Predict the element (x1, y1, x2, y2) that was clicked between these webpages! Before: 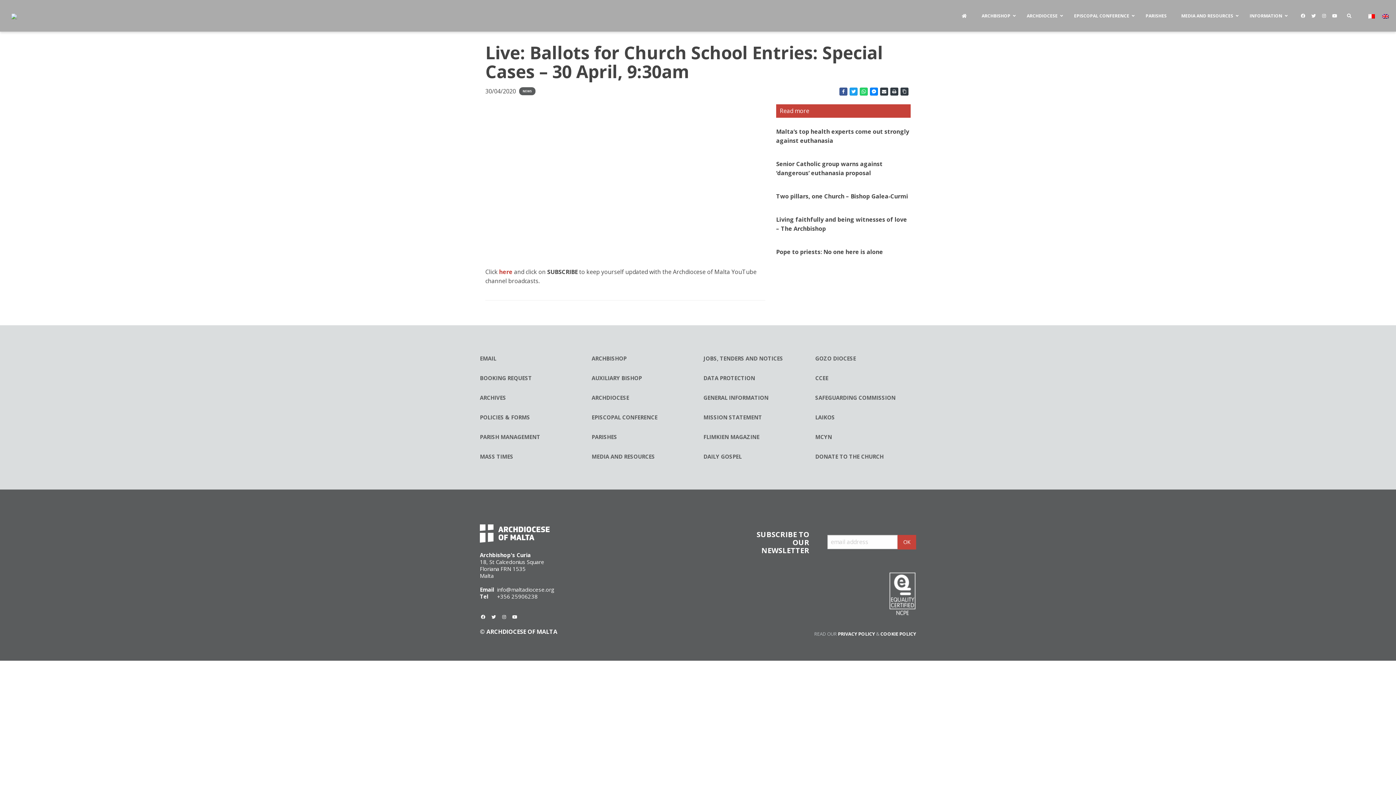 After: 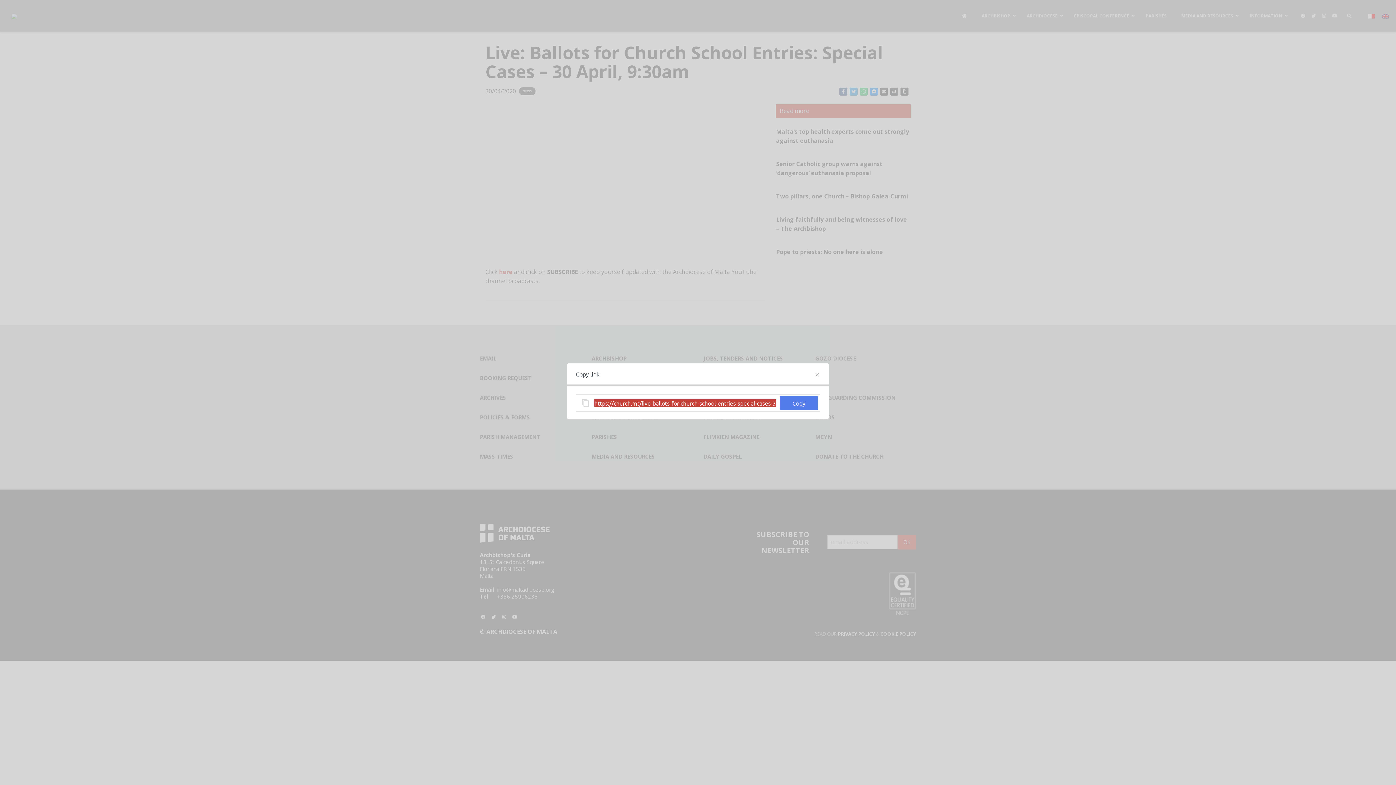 Action: bbox: (900, 87, 908, 95)